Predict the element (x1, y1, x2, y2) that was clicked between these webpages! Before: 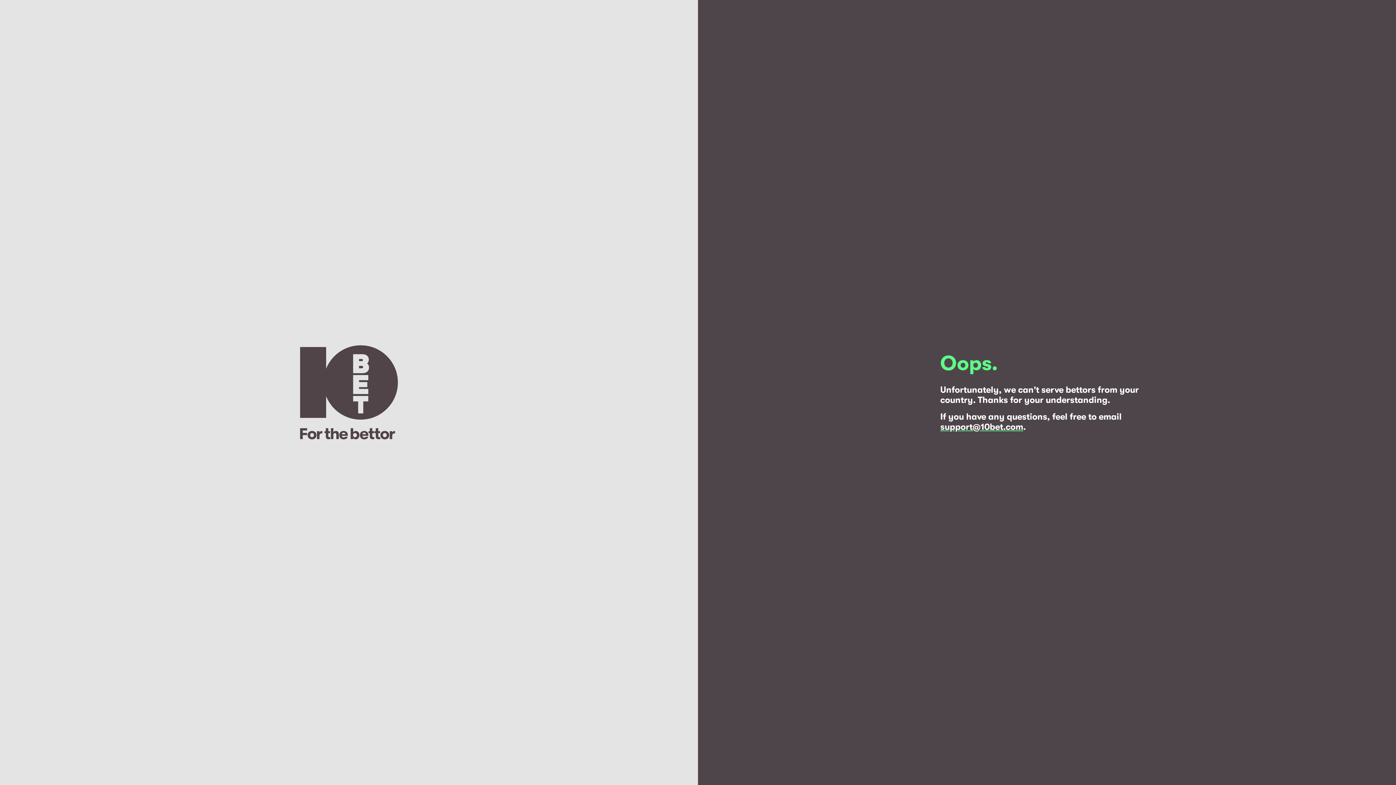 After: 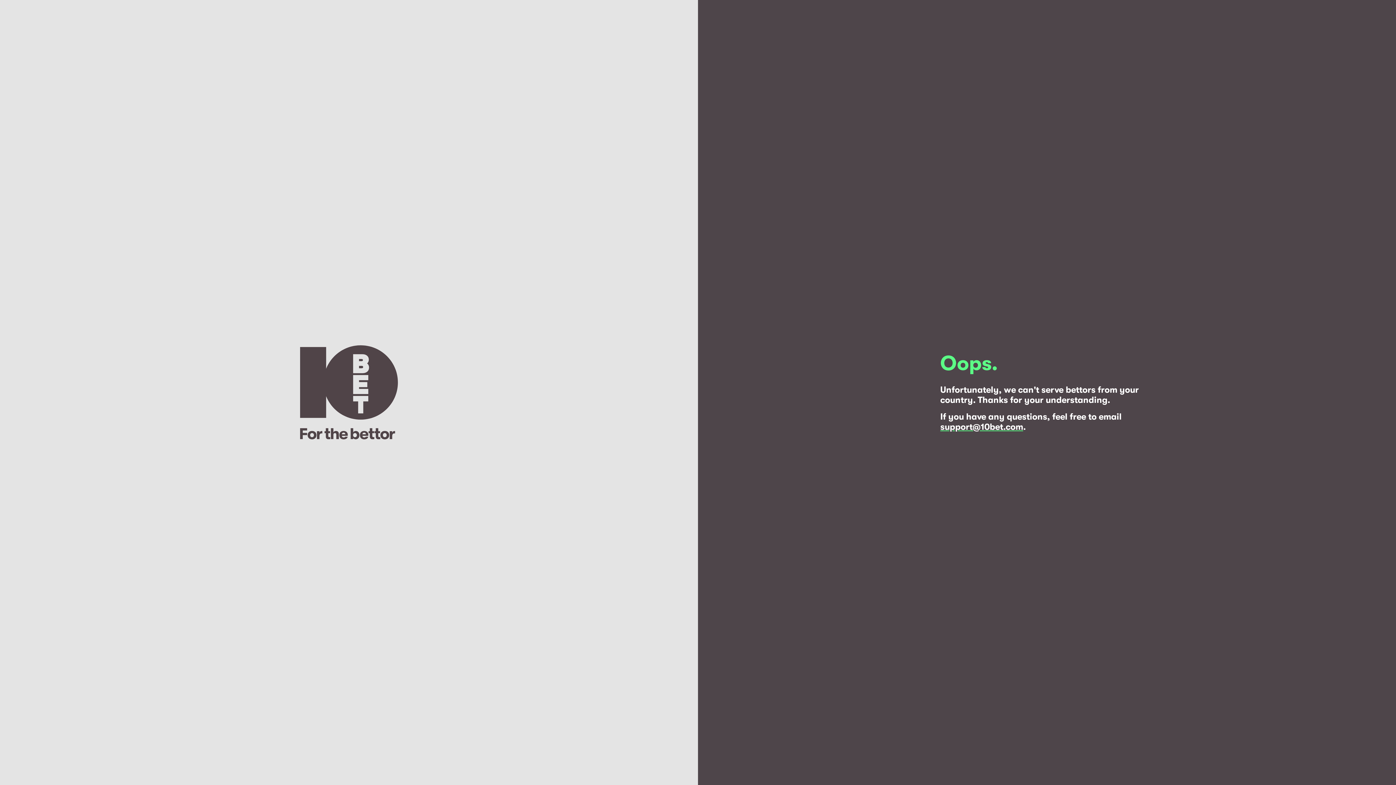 Action: bbox: (940, 422, 1023, 432) label: support@10bet.com